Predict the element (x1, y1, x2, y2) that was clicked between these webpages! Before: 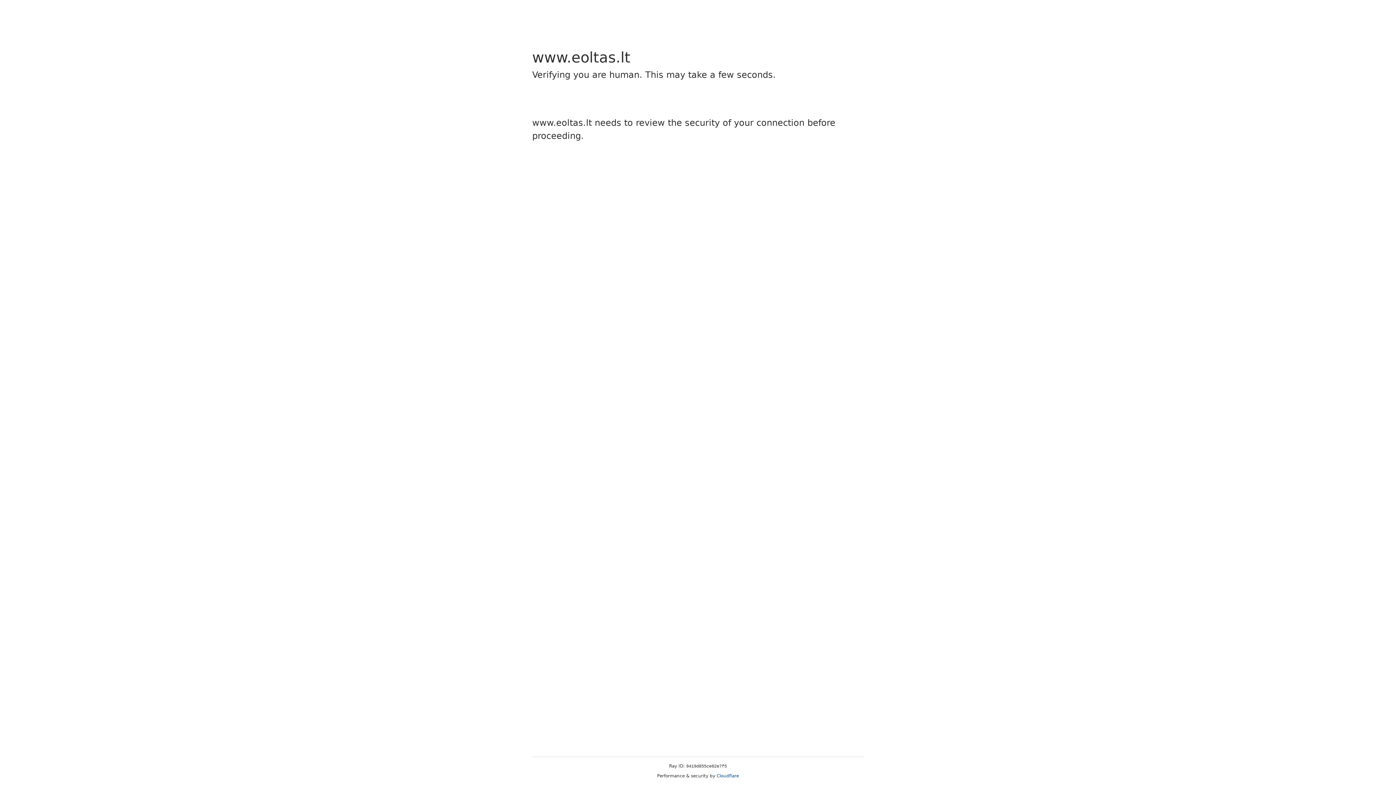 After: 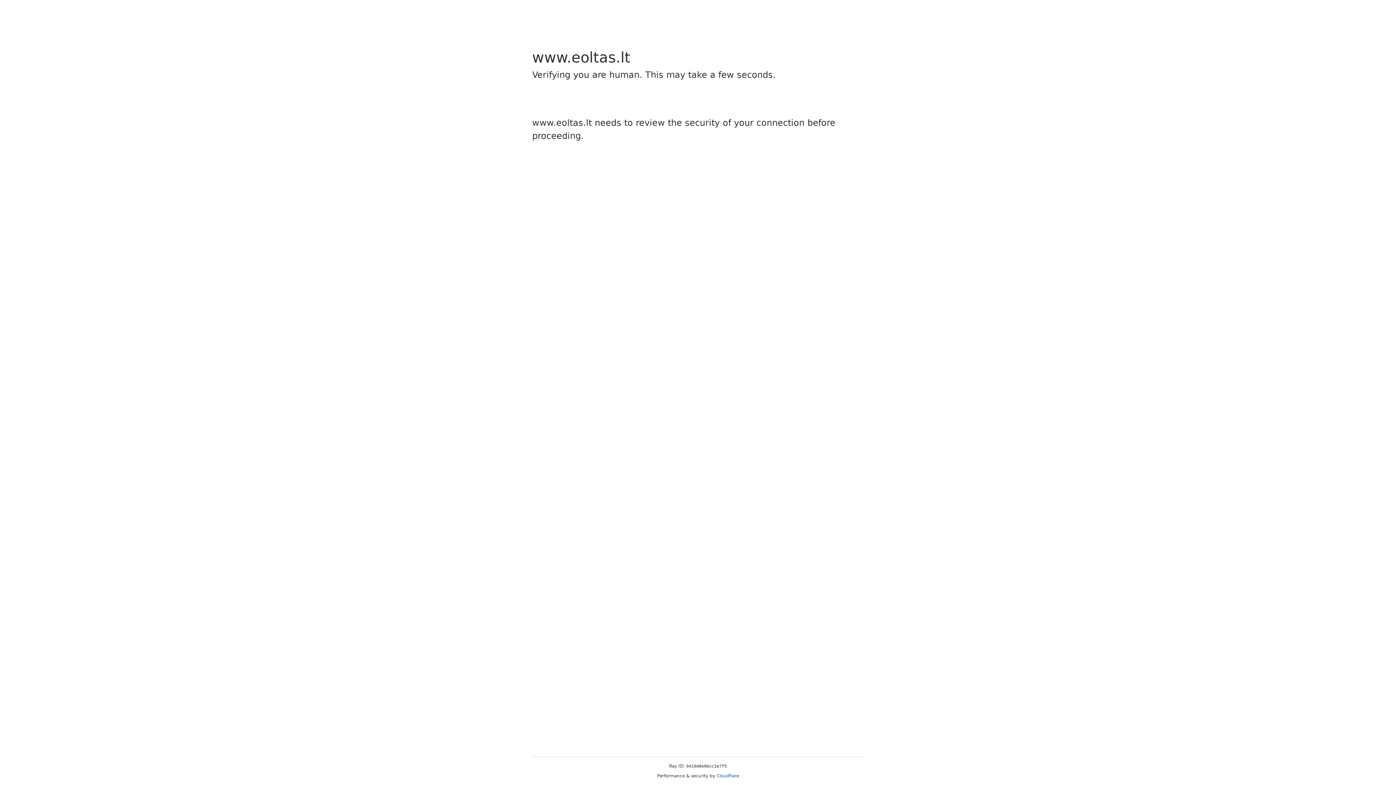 Action: bbox: (716, 773, 739, 778) label: Cloudflare